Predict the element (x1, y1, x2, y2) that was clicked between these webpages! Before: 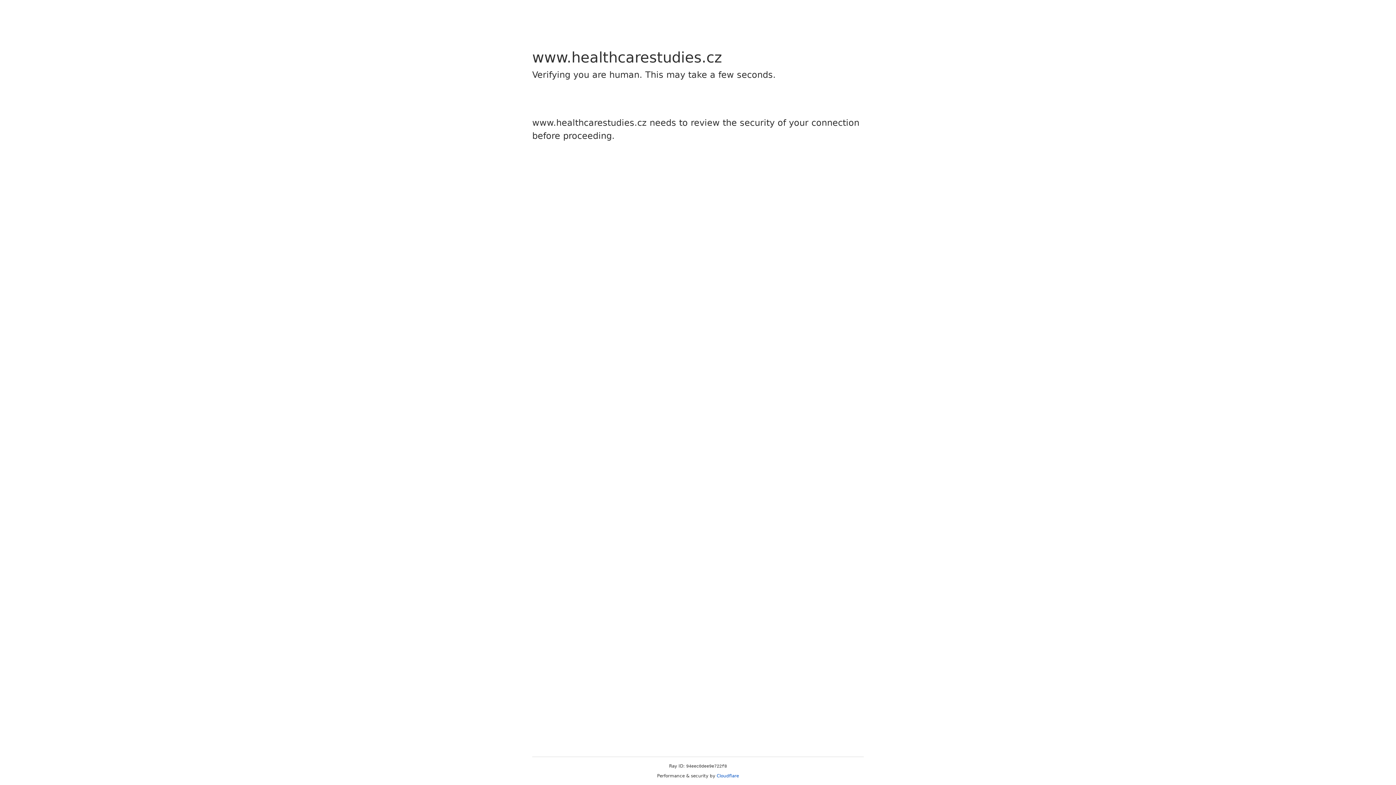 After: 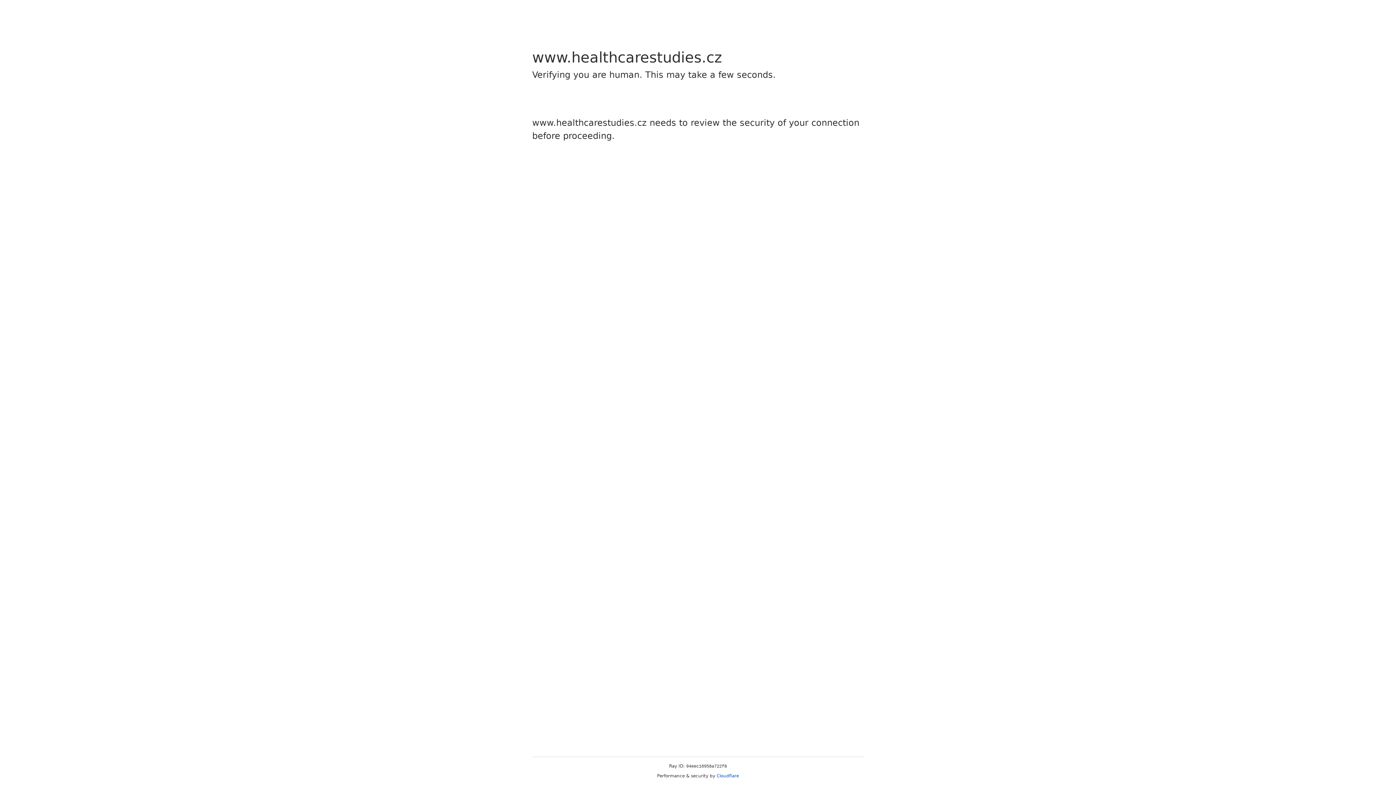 Action: label: Cloudflare bbox: (716, 773, 739, 778)